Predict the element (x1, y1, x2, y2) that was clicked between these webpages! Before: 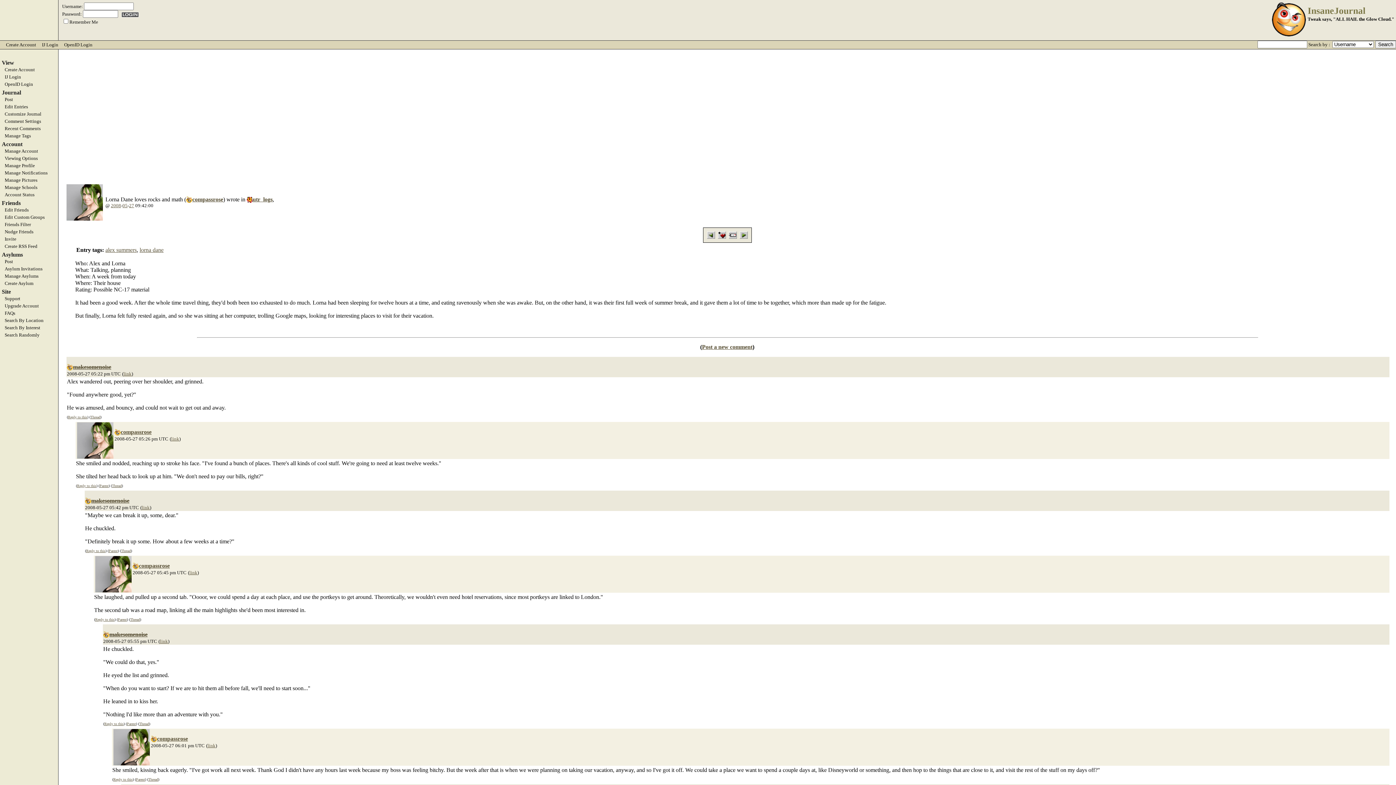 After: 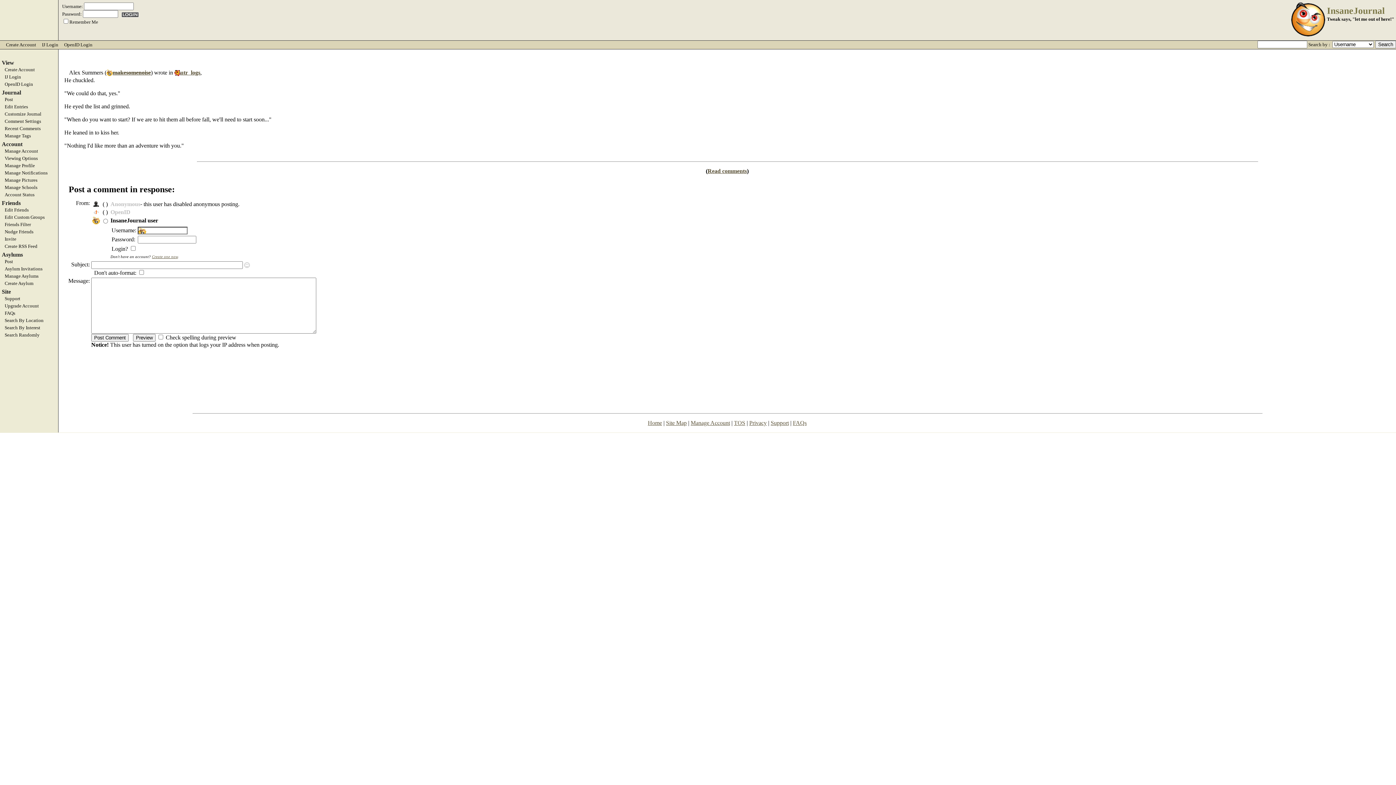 Action: bbox: (104, 722, 123, 726) label: Reply to this